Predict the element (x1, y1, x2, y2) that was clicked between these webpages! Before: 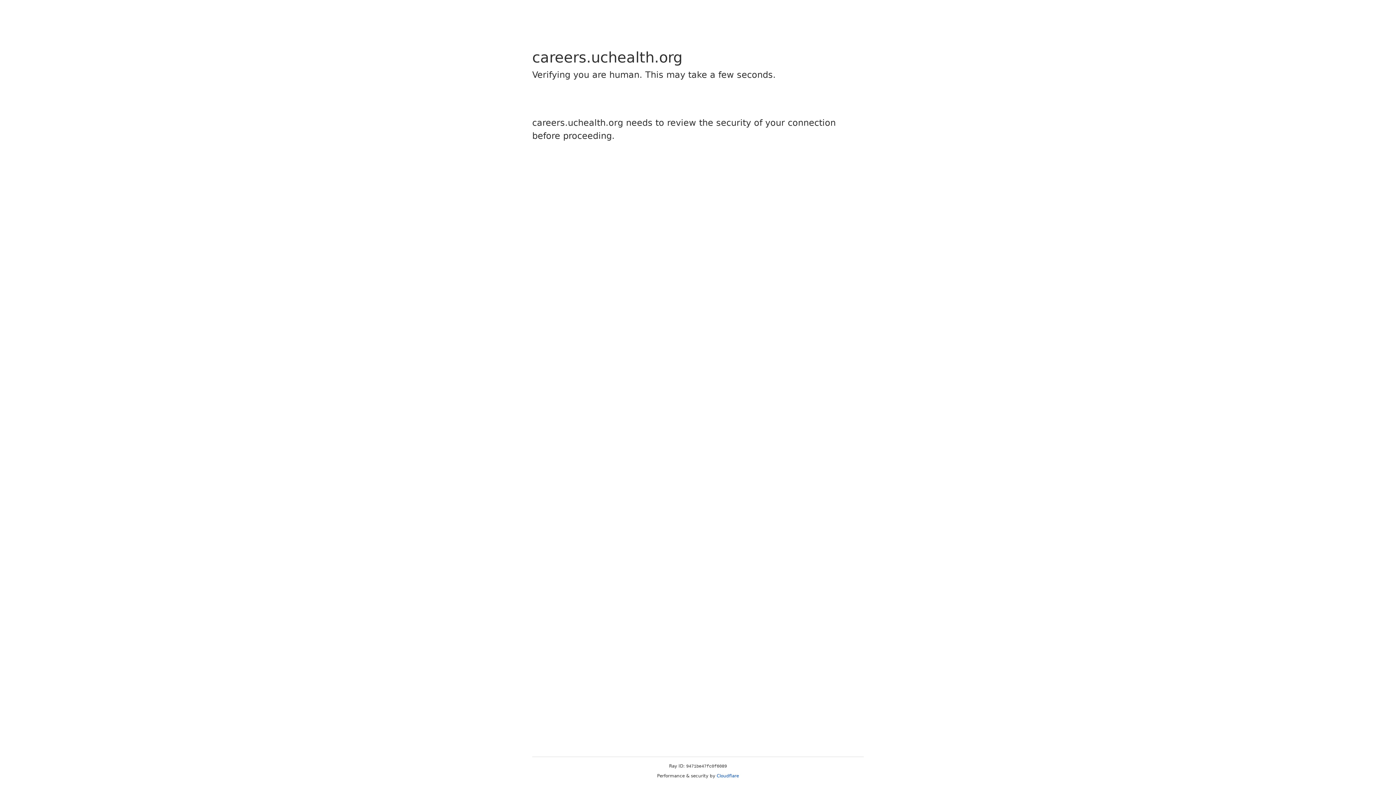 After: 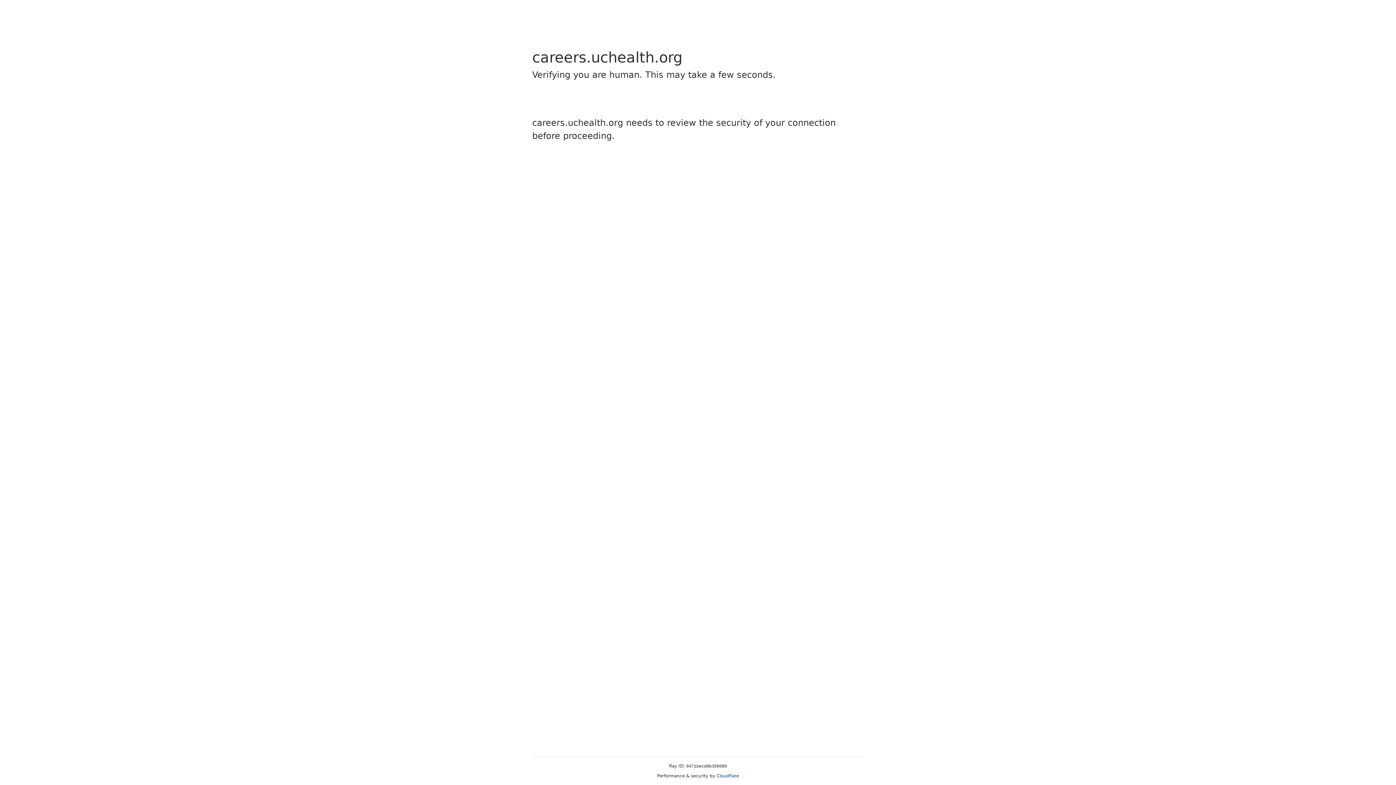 Action: label: Cloudflare bbox: (716, 773, 739, 778)